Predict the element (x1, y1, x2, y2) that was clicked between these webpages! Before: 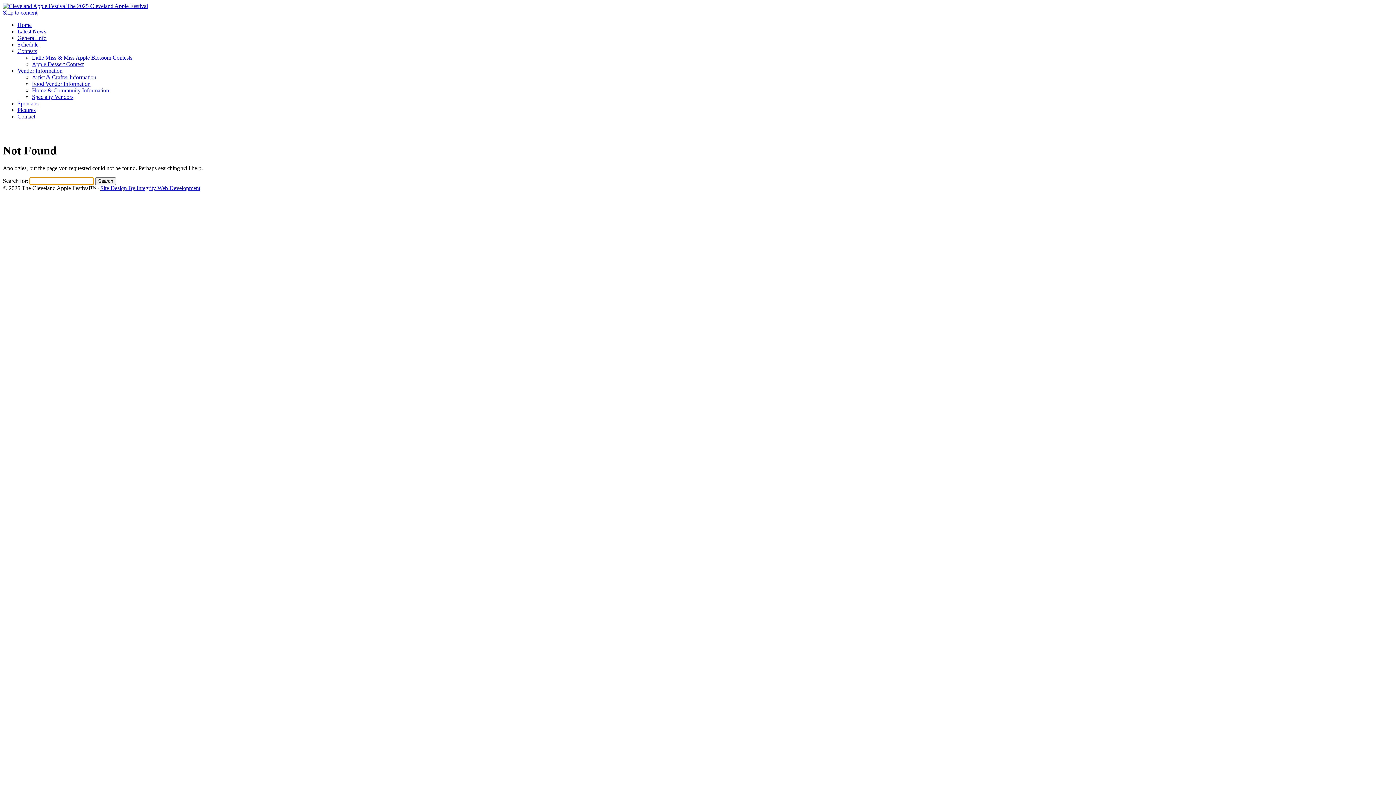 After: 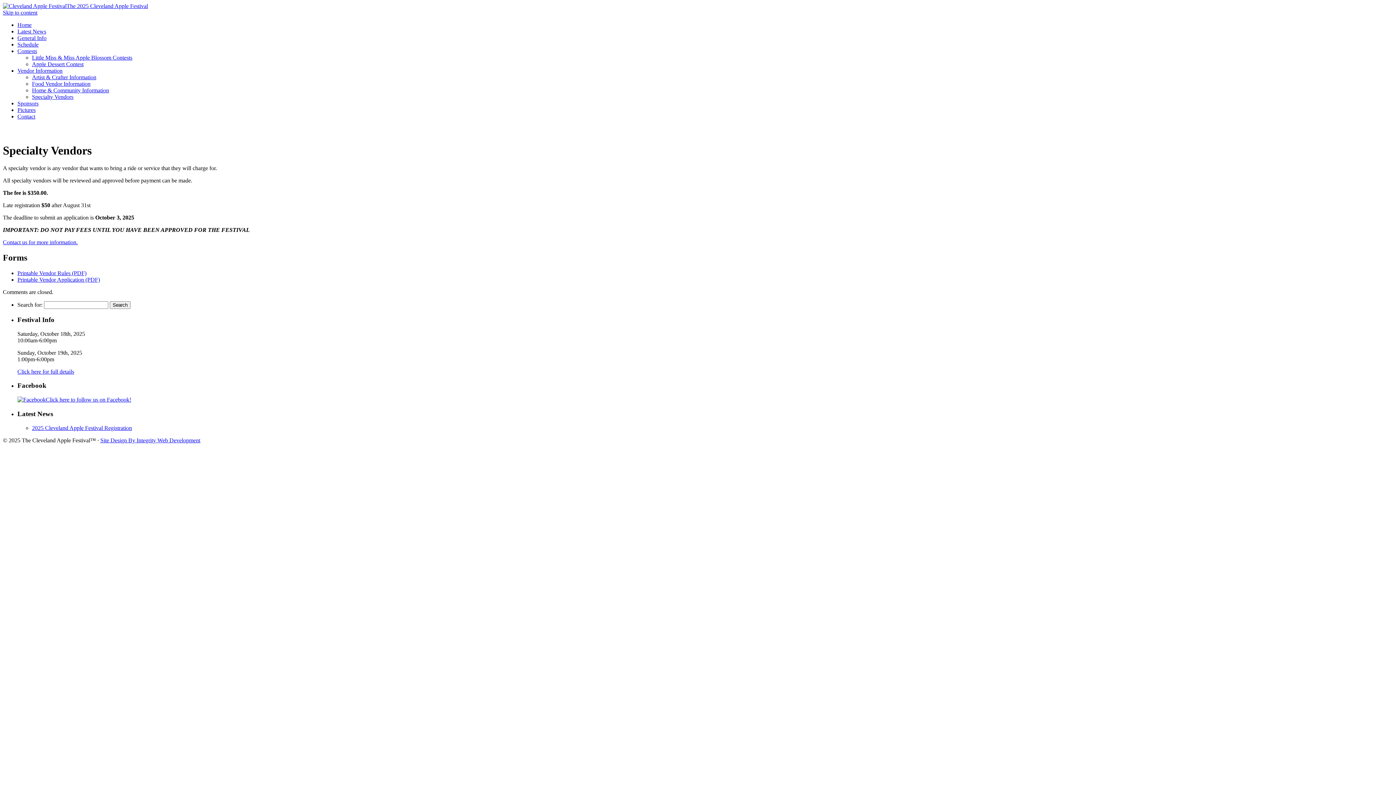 Action: bbox: (32, 93, 73, 100) label: Specialty Vendors